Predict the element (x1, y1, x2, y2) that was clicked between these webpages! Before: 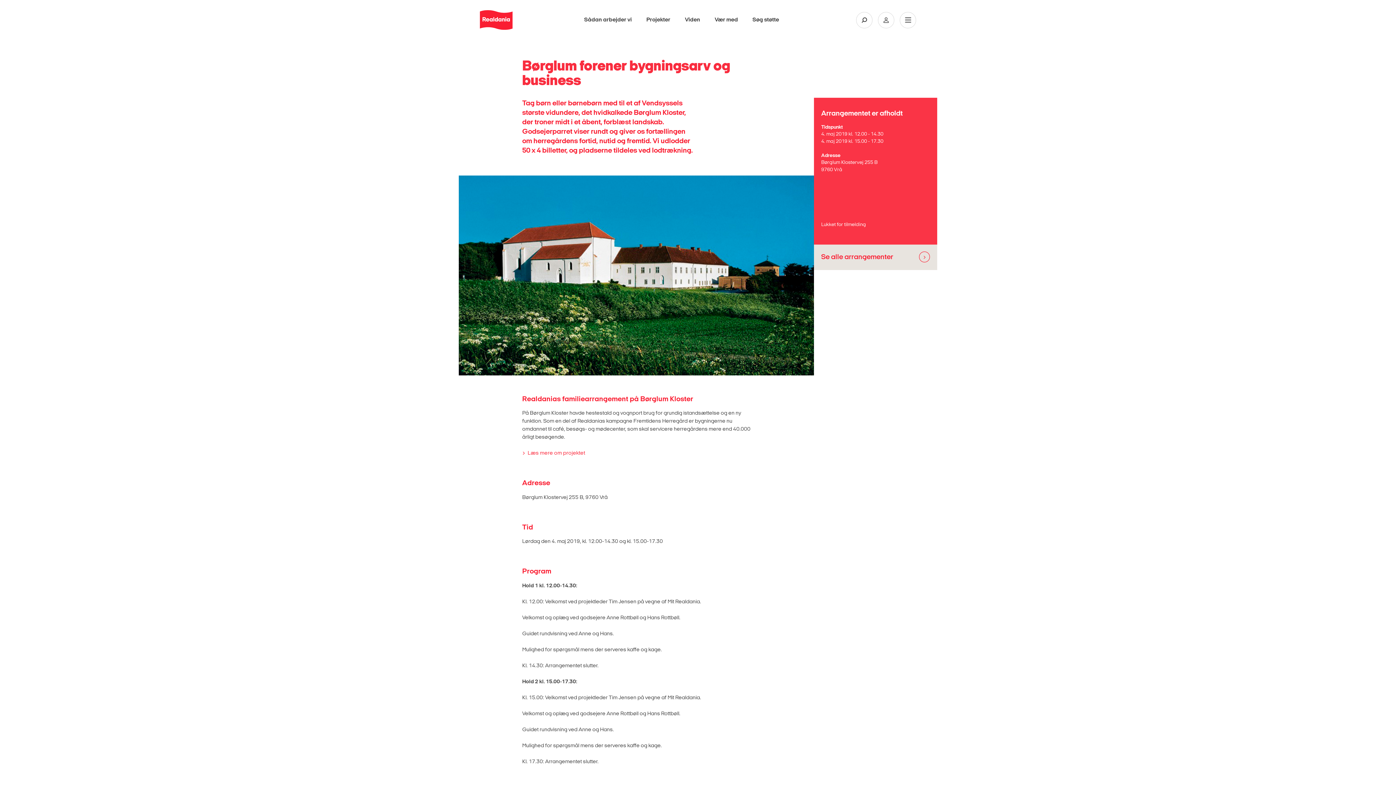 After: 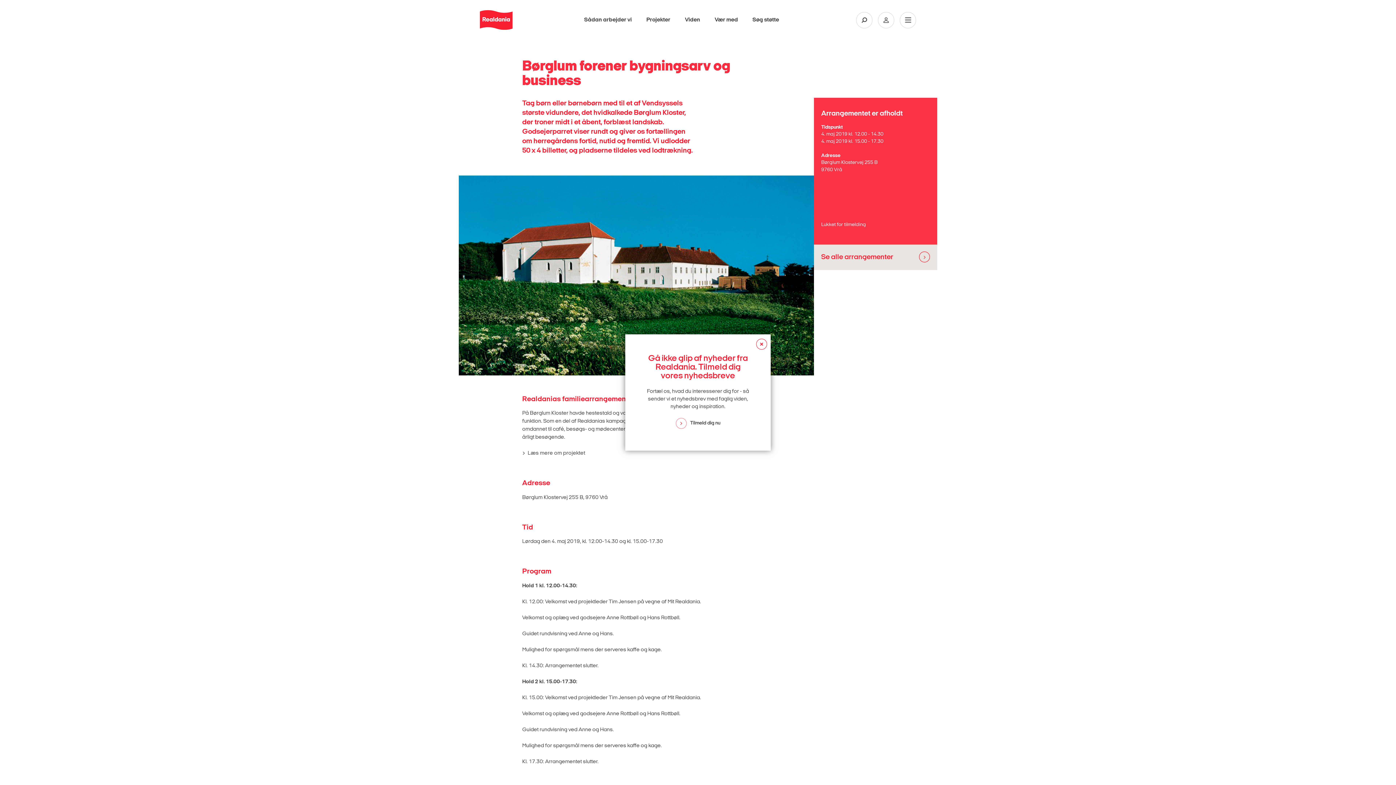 Action: label: Læs mere om projektet bbox: (522, 449, 754, 457)